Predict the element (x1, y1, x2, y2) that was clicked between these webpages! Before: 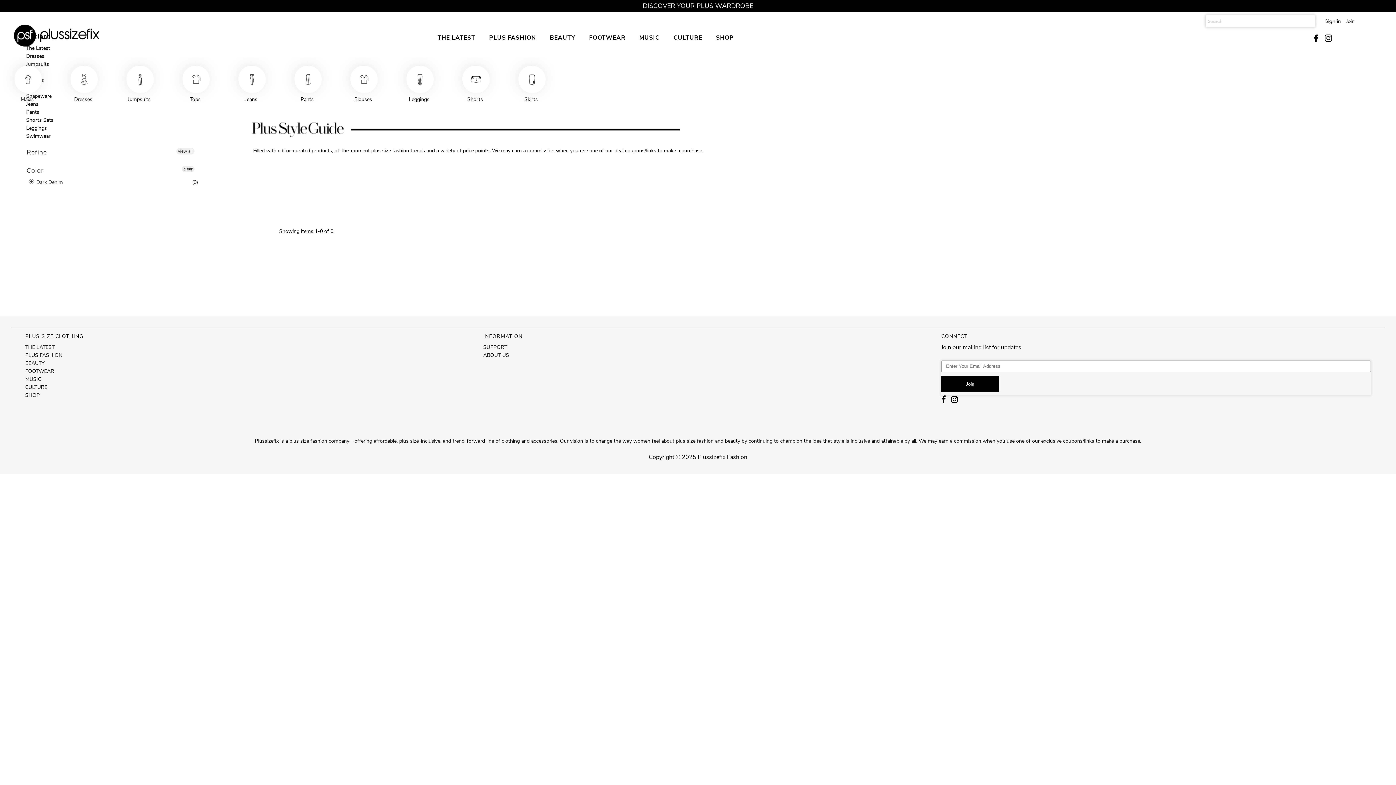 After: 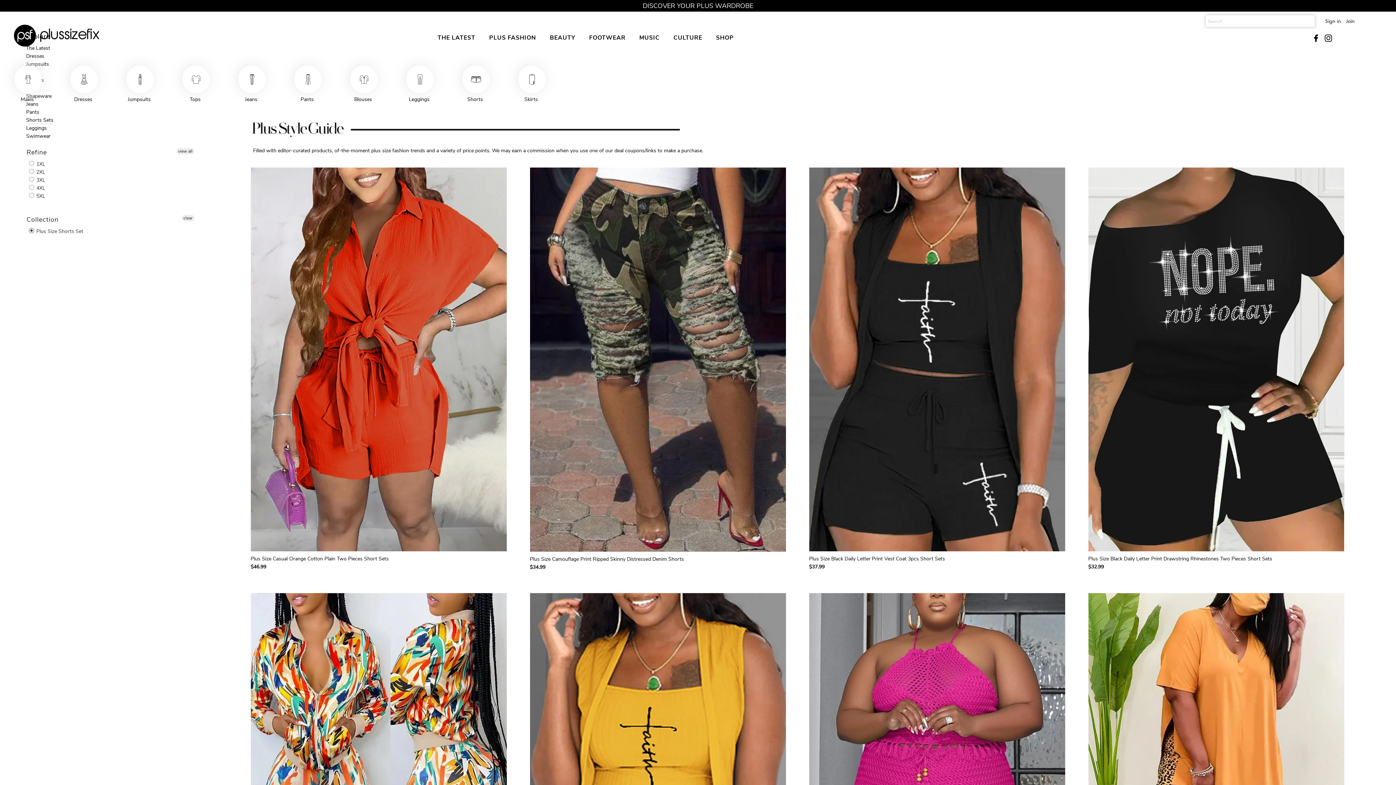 Action: label: Shorts Sets bbox: (26, 116, 53, 123)